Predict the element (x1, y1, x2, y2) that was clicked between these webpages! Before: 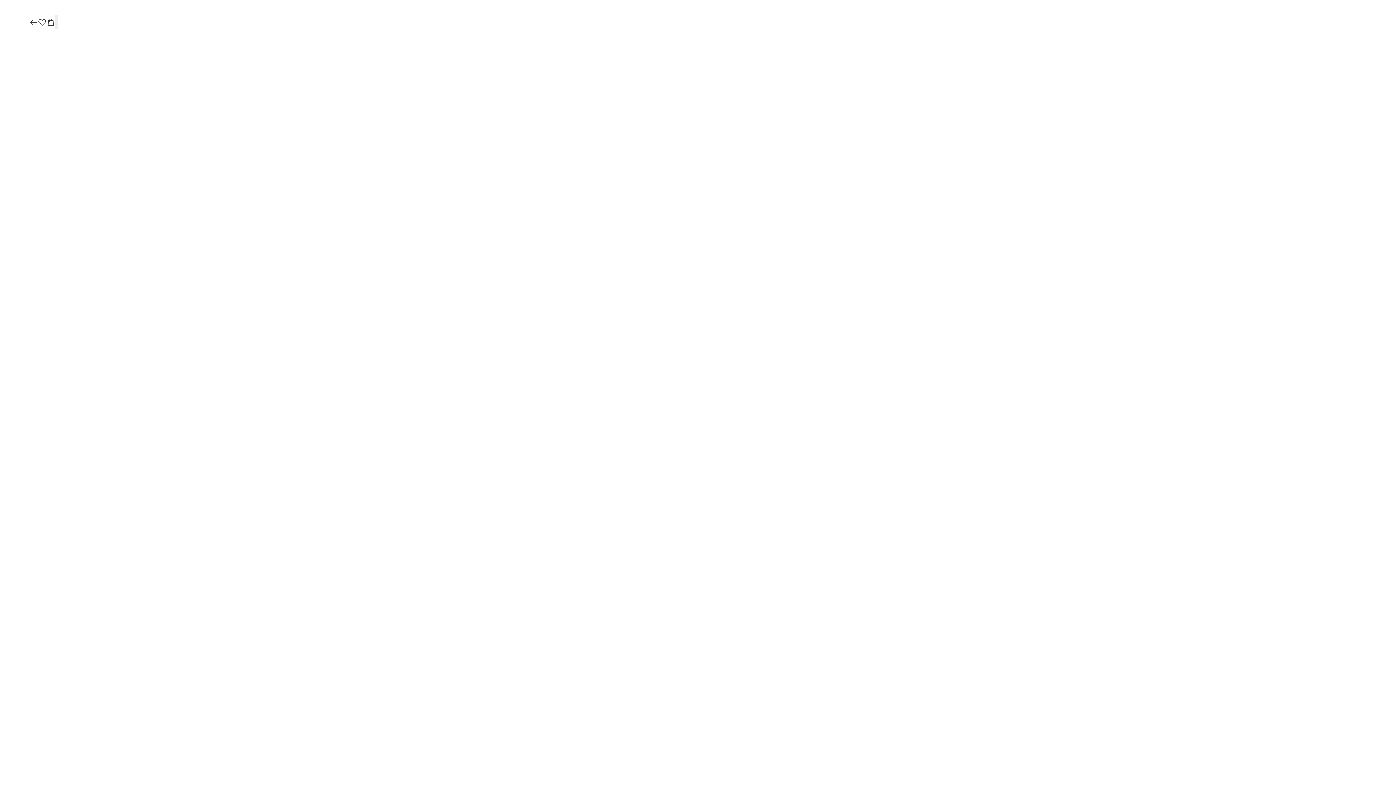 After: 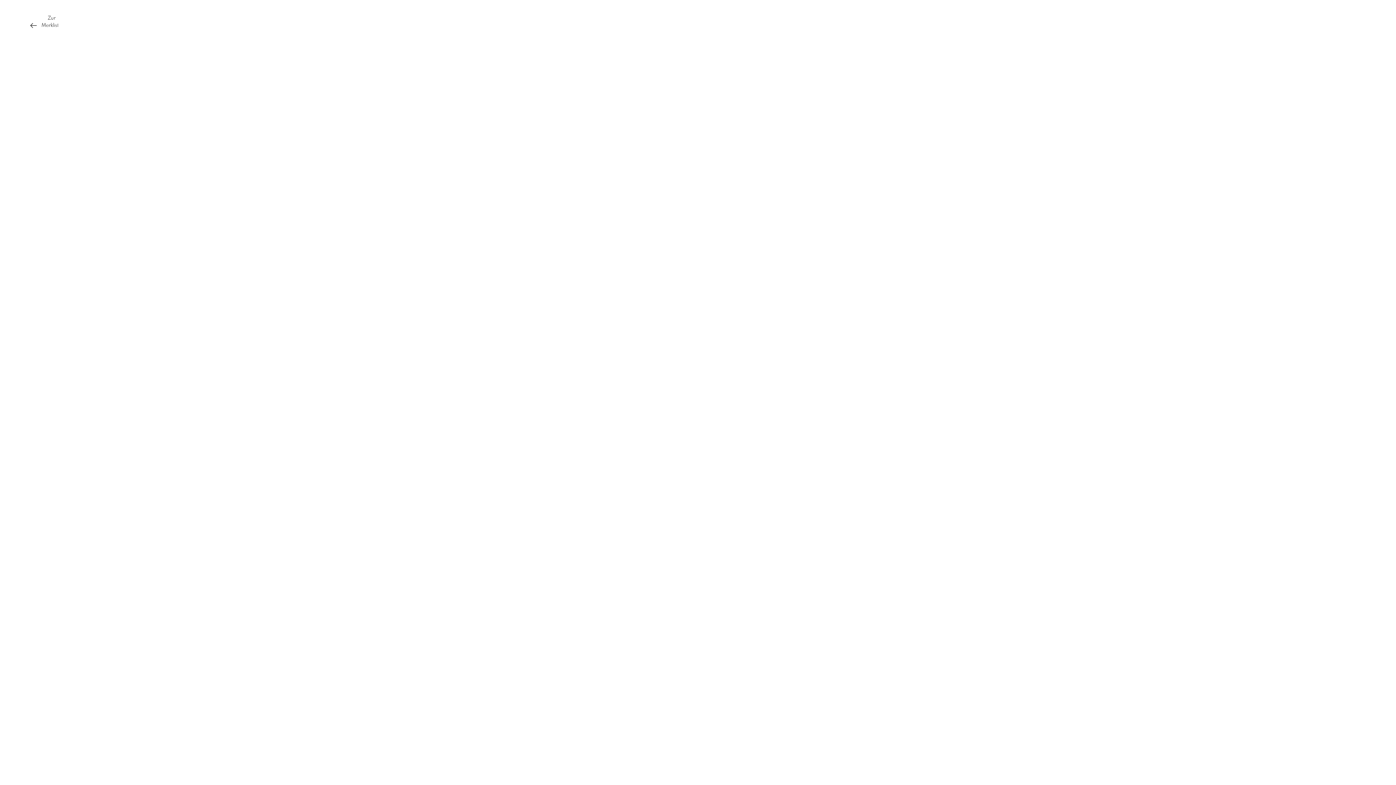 Action: bbox: (37, 17, 46, 27)